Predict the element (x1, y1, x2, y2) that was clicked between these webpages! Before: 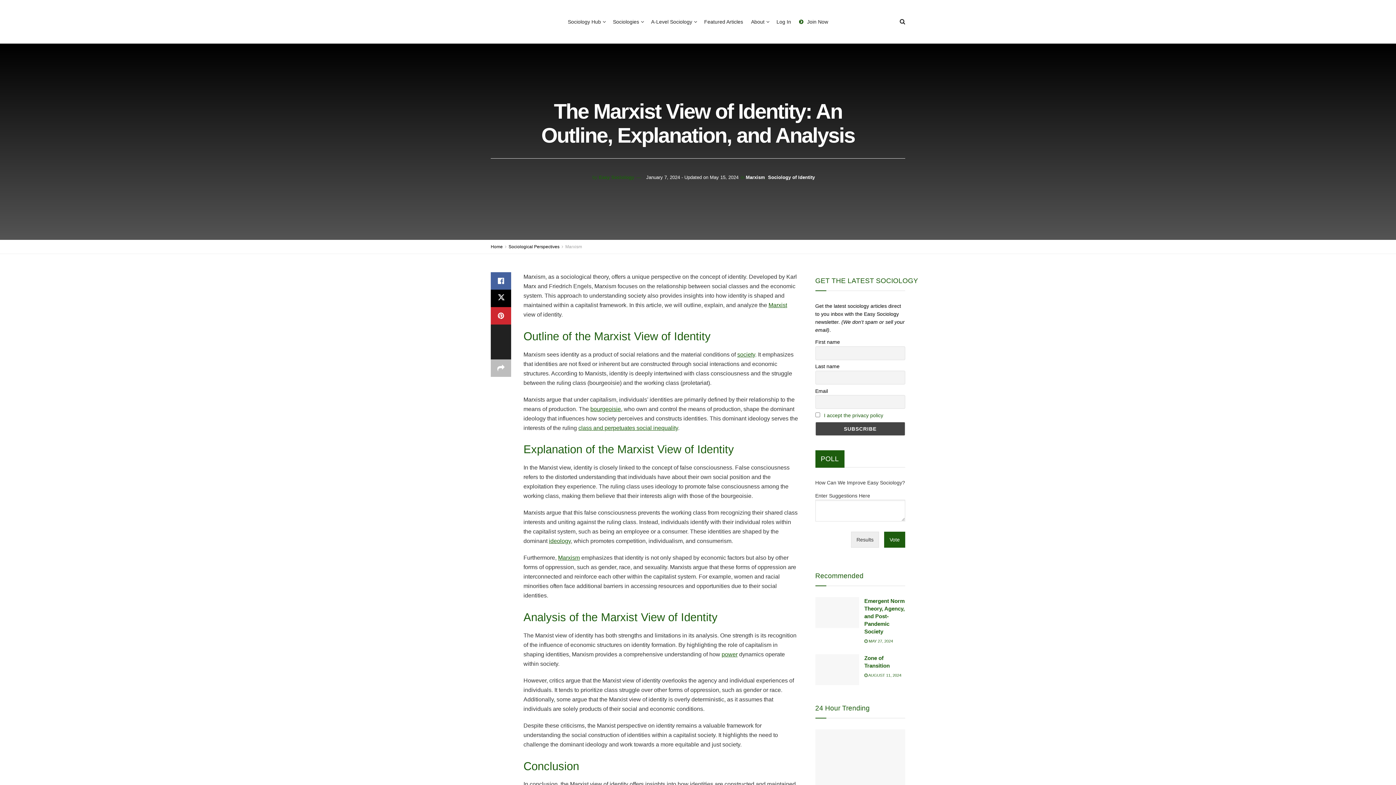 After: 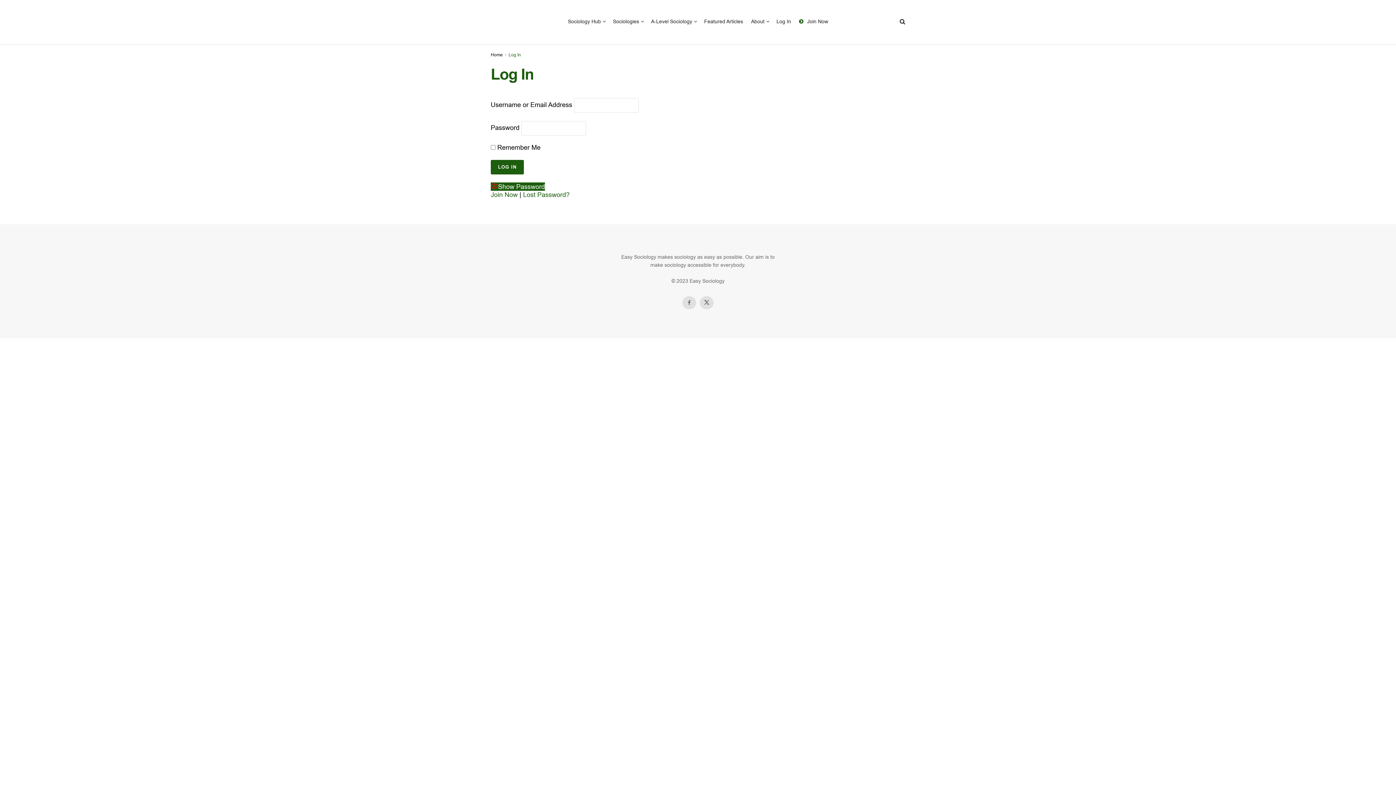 Action: bbox: (776, 16, 791, 26) label: Log In